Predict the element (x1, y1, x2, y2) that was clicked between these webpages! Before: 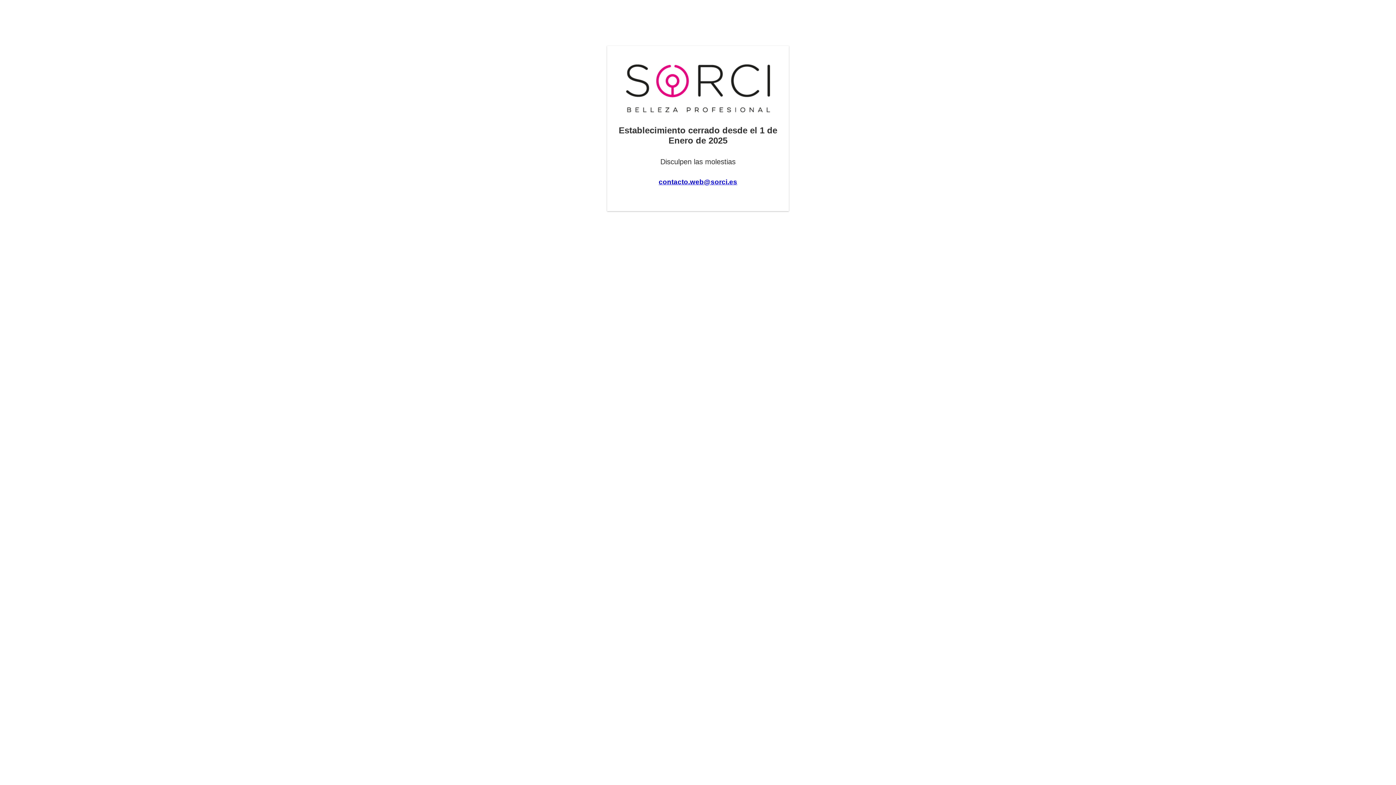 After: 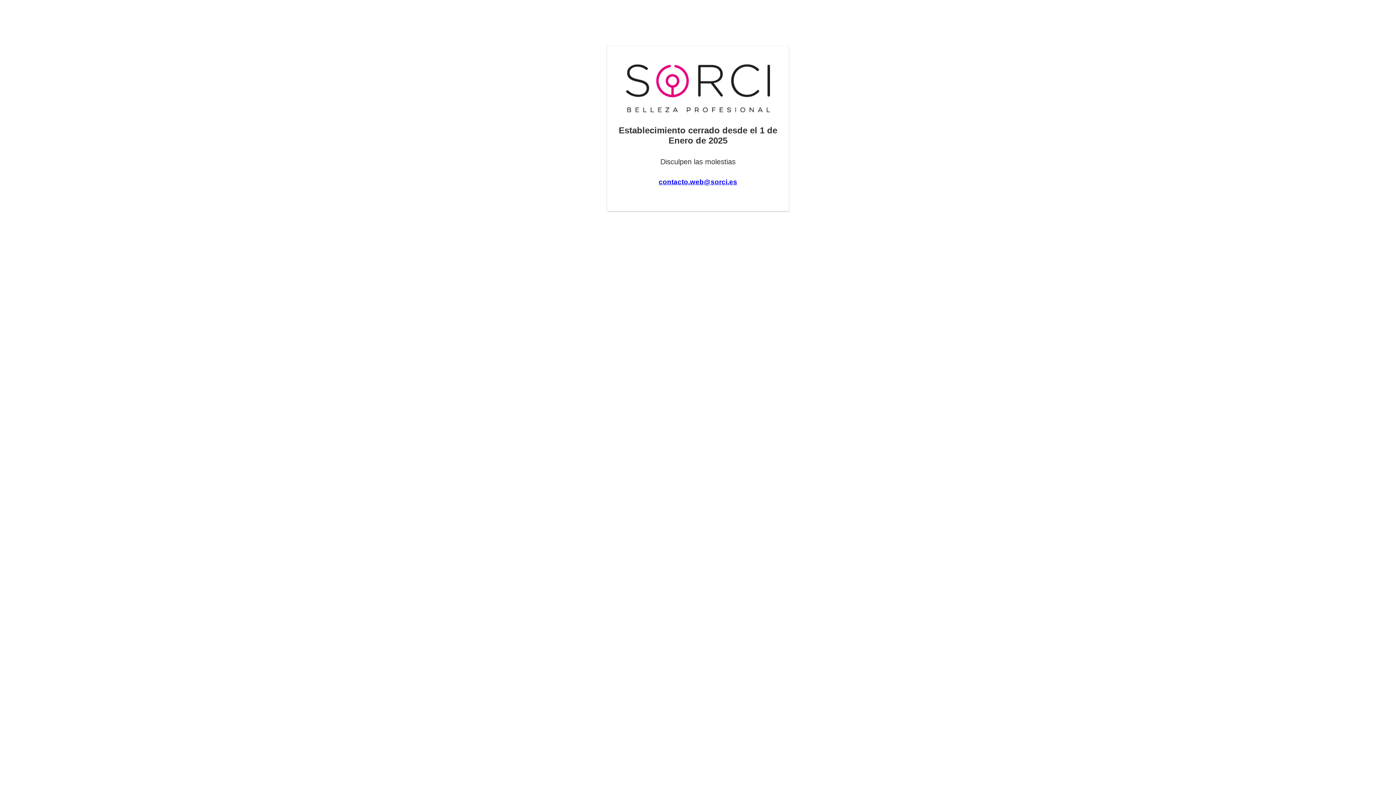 Action: label: contacto.web@sorci.es bbox: (658, 178, 737, 185)